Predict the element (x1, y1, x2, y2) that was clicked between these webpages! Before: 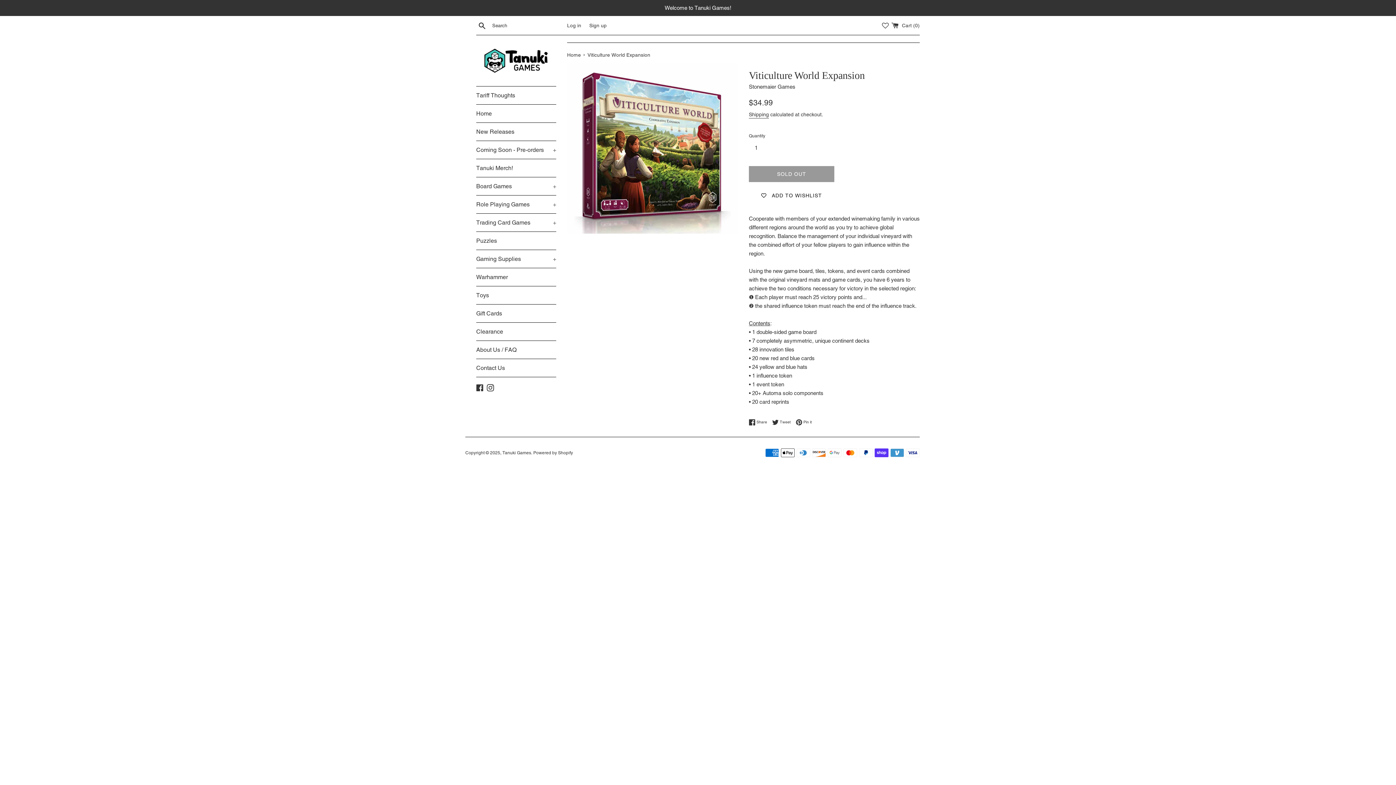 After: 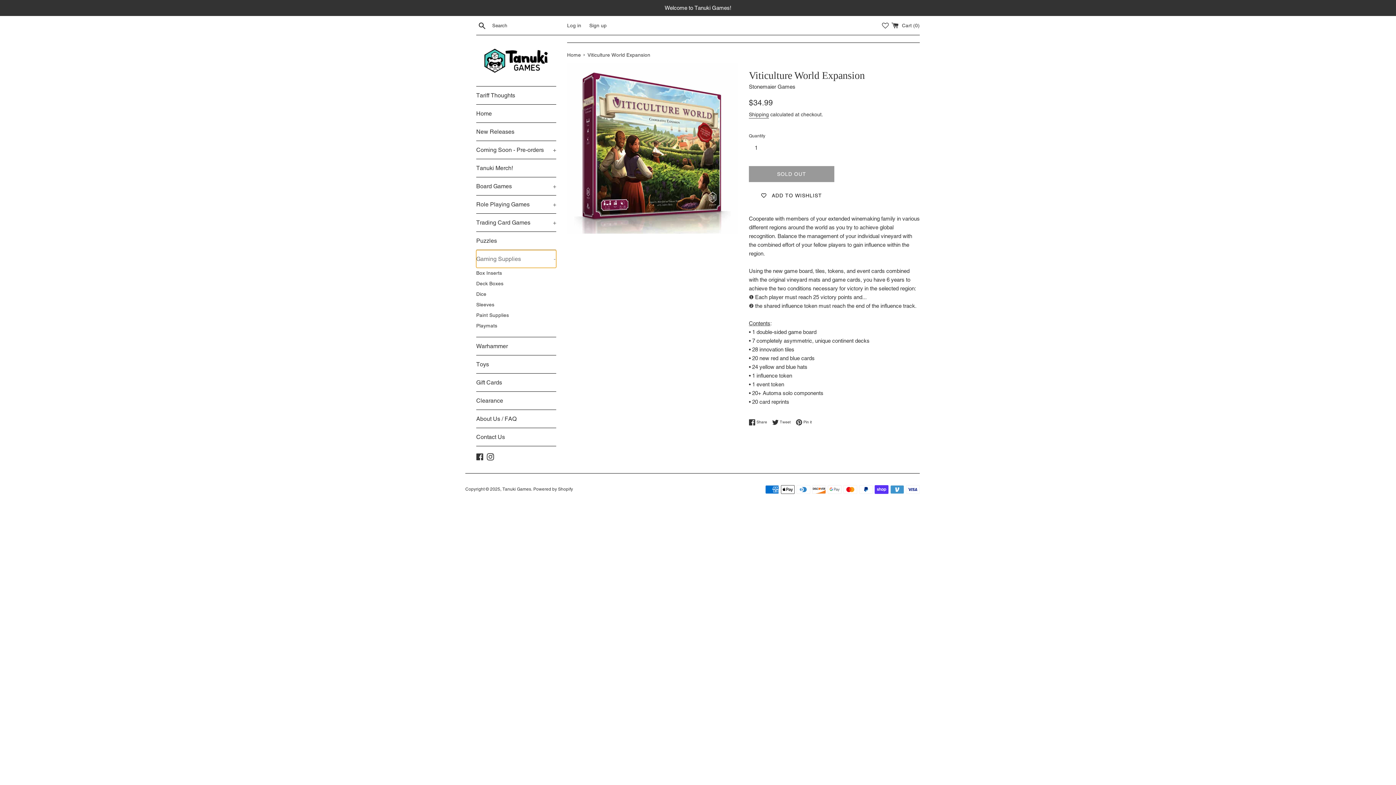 Action: bbox: (476, 250, 556, 268) label: Gaming Supplies
+